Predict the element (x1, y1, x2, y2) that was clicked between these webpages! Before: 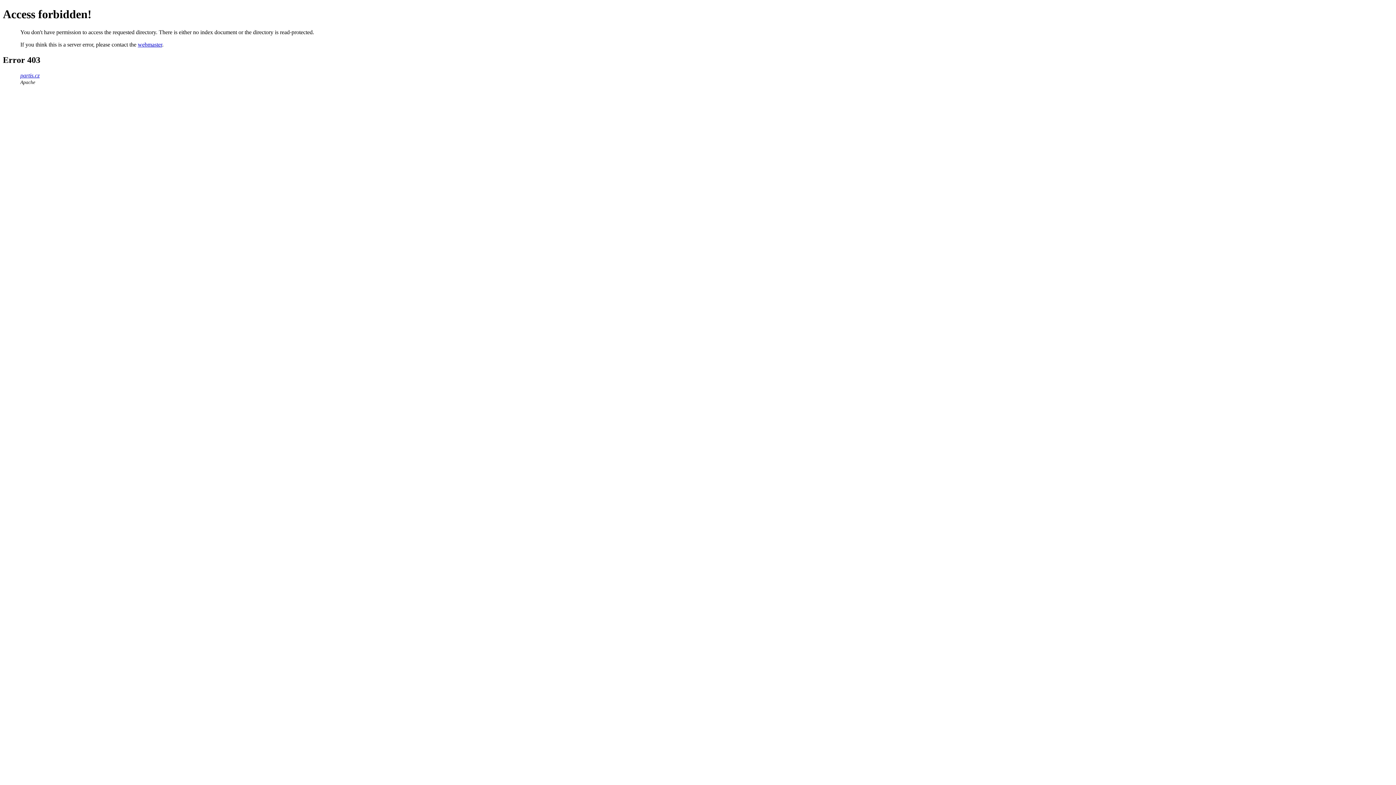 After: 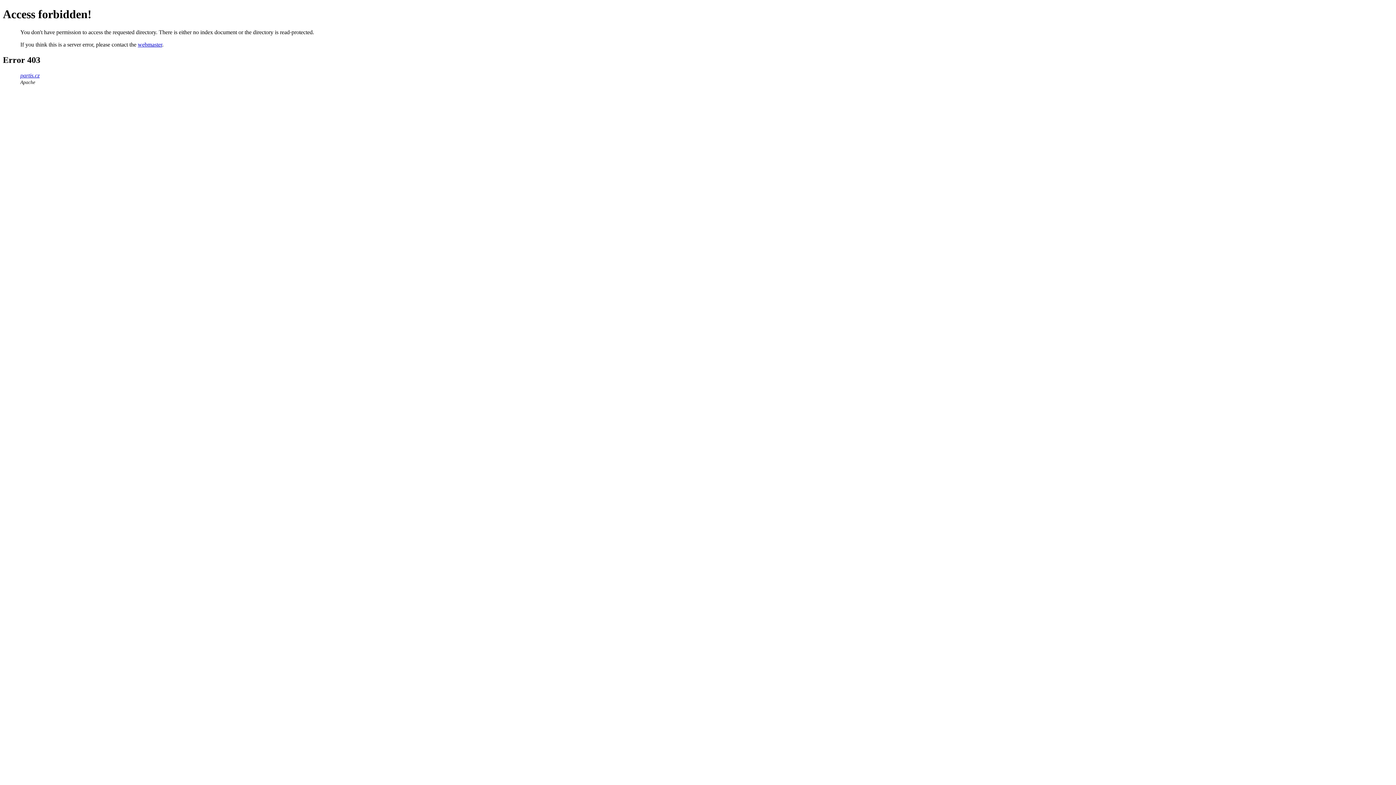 Action: bbox: (20, 72, 39, 78) label: partis.cz